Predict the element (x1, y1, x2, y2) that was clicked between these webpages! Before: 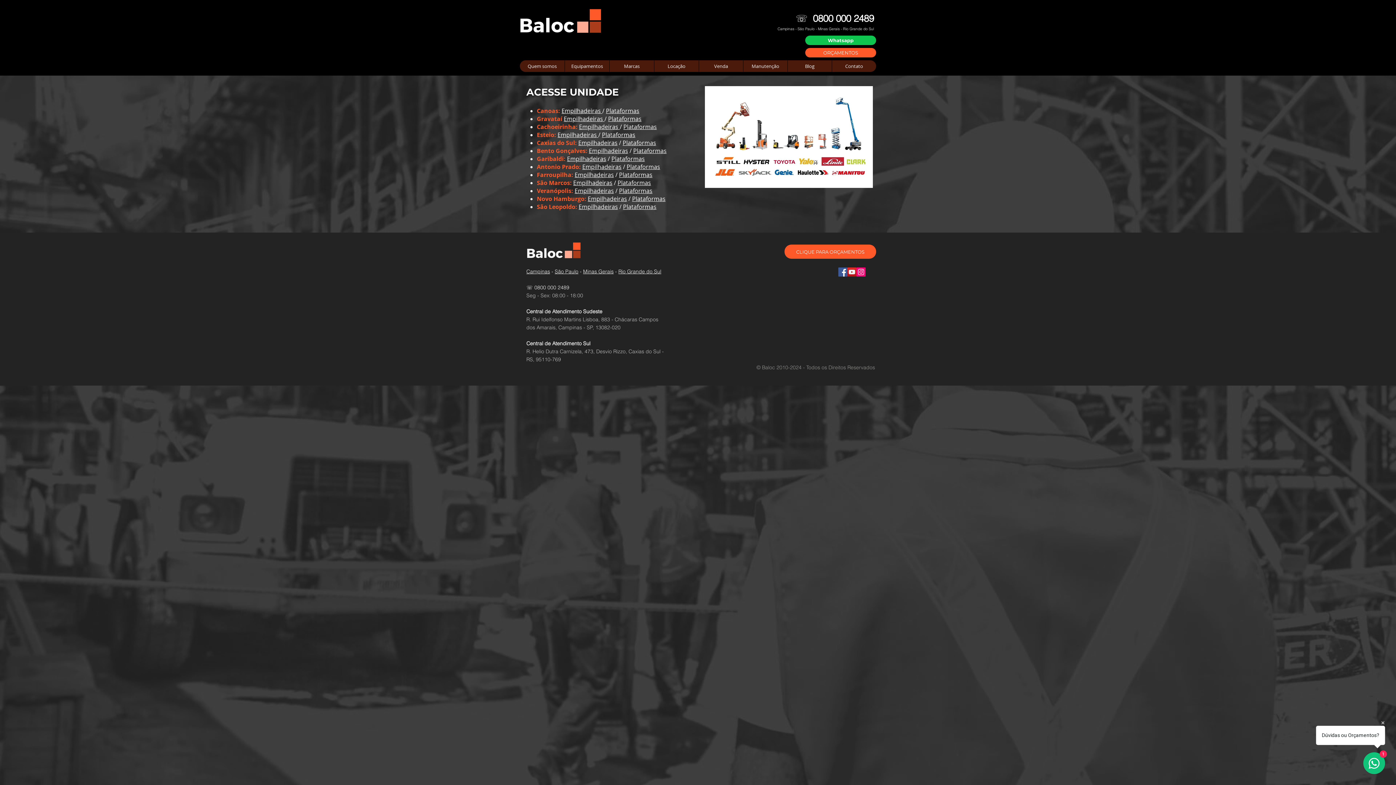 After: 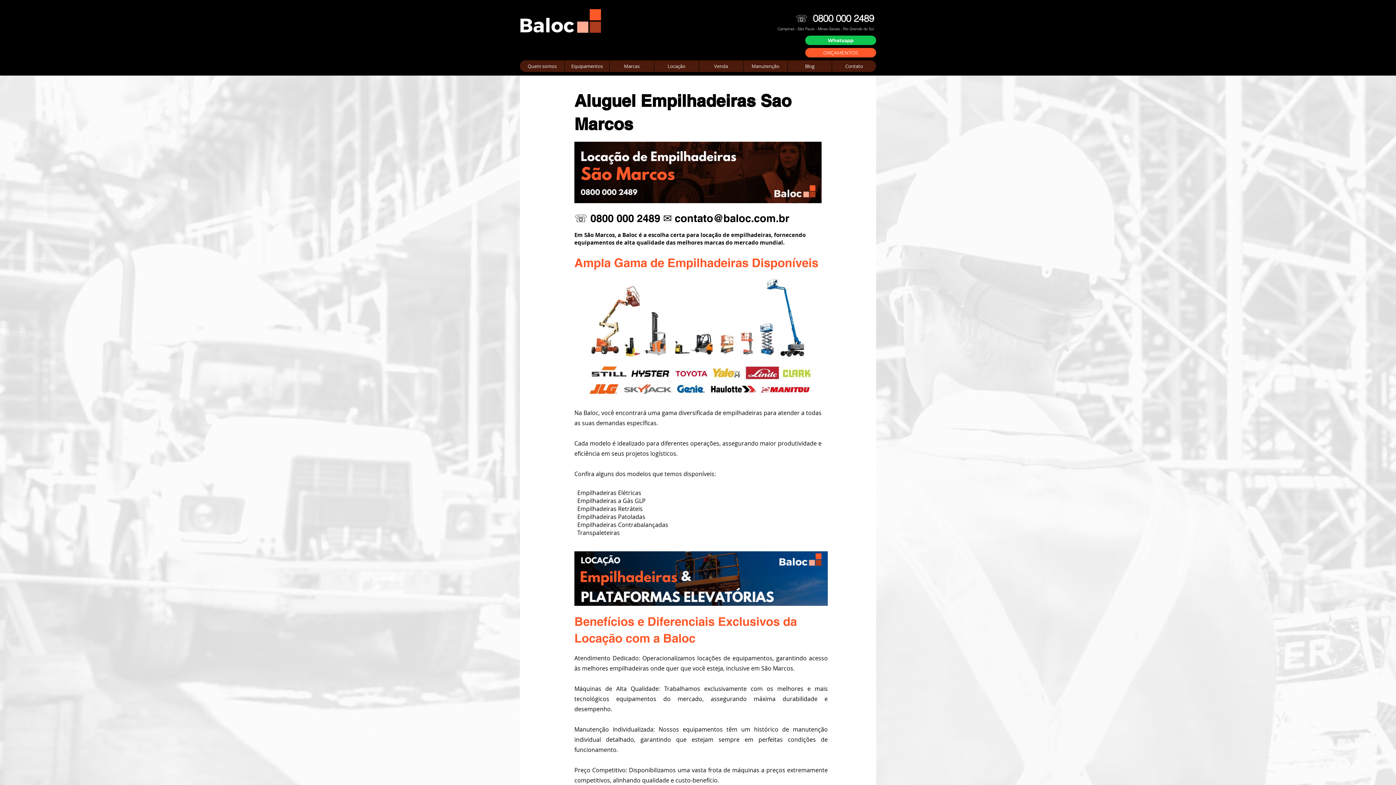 Action: label: Empilhadeiras bbox: (573, 178, 612, 186)